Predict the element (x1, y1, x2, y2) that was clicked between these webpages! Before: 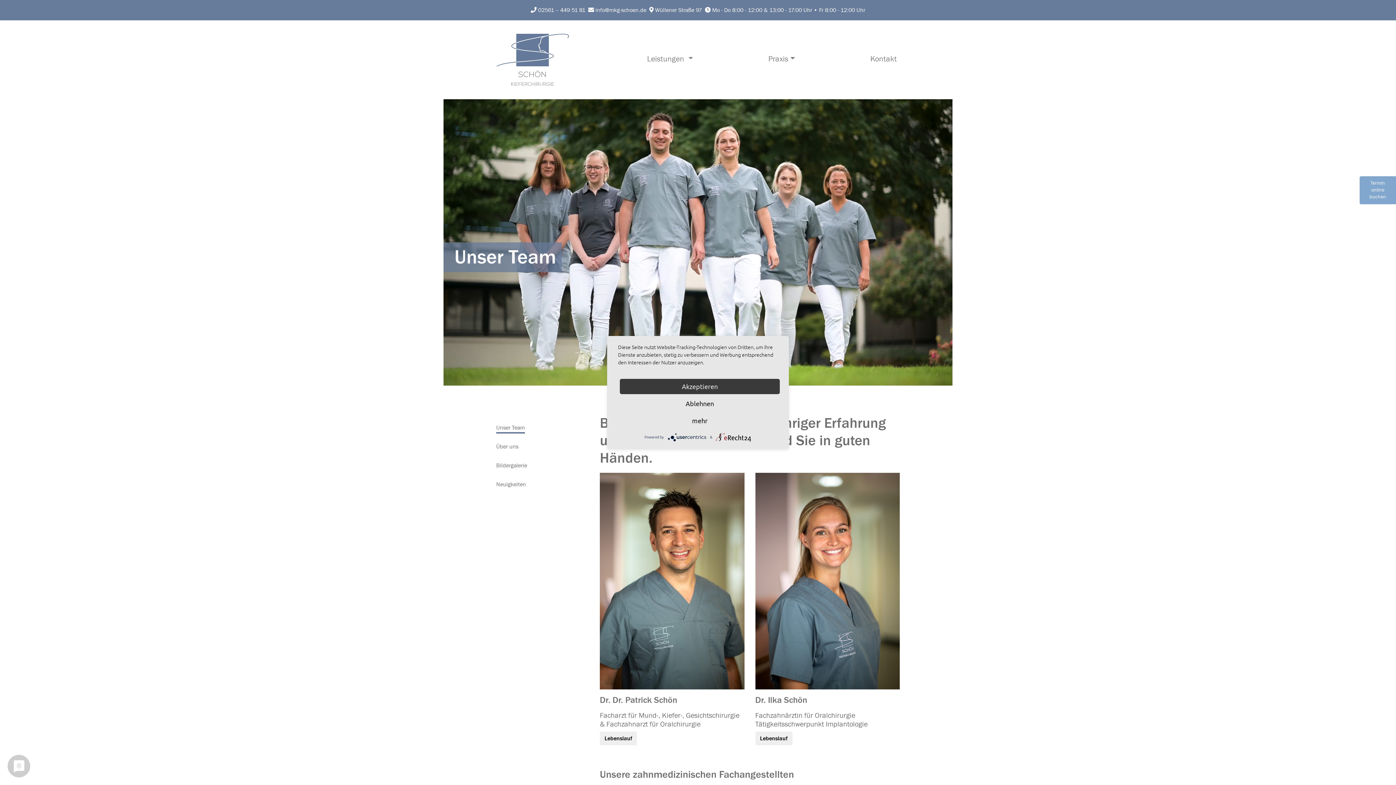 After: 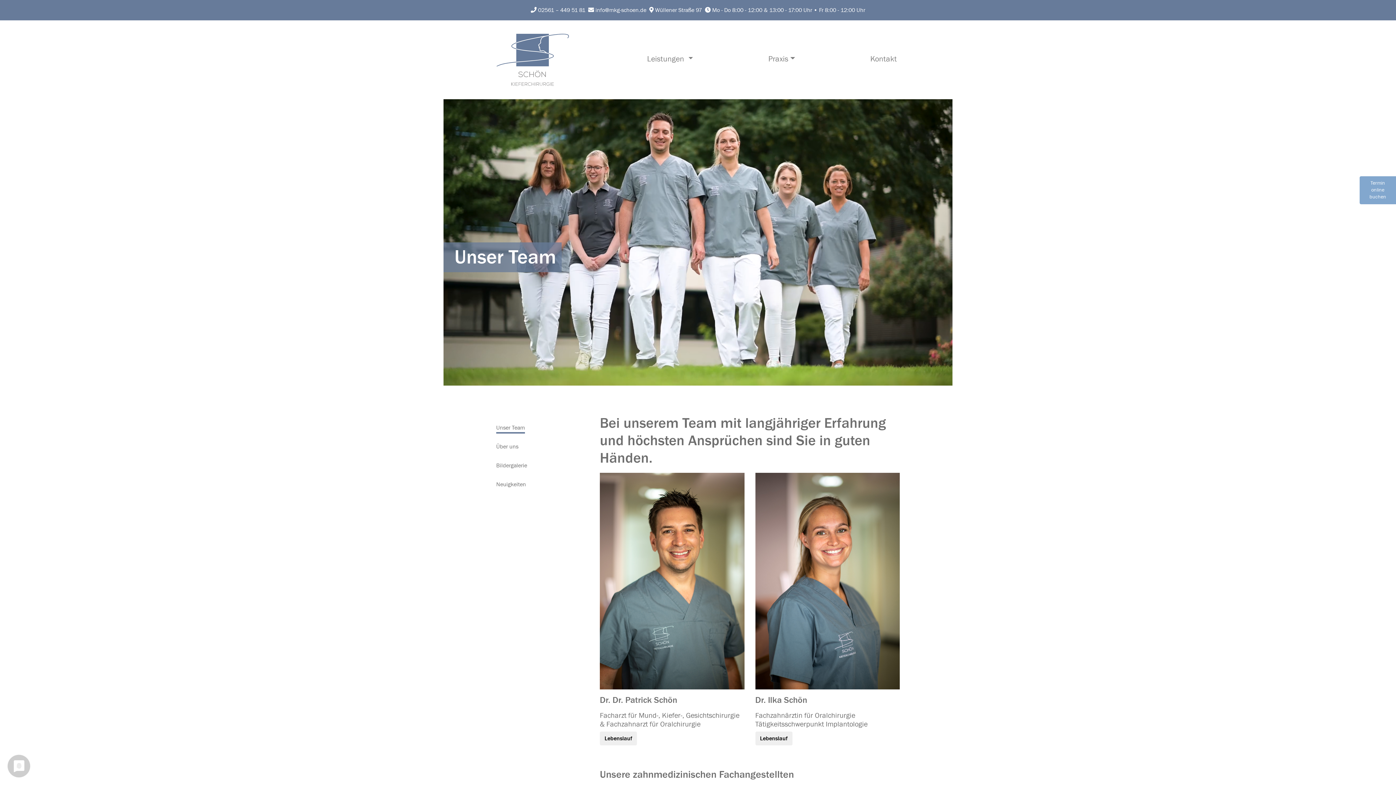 Action: label: Ablehnen bbox: (620, 396, 780, 411)